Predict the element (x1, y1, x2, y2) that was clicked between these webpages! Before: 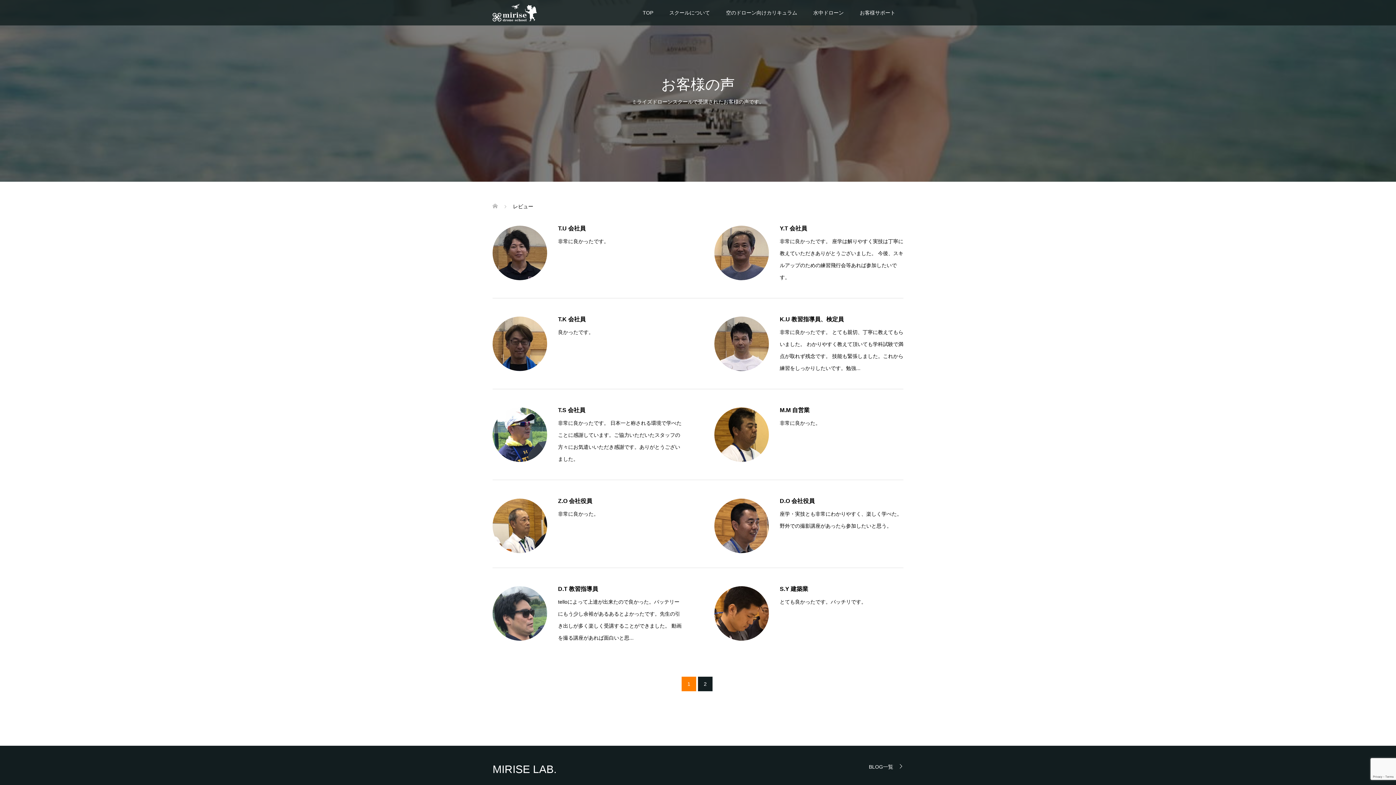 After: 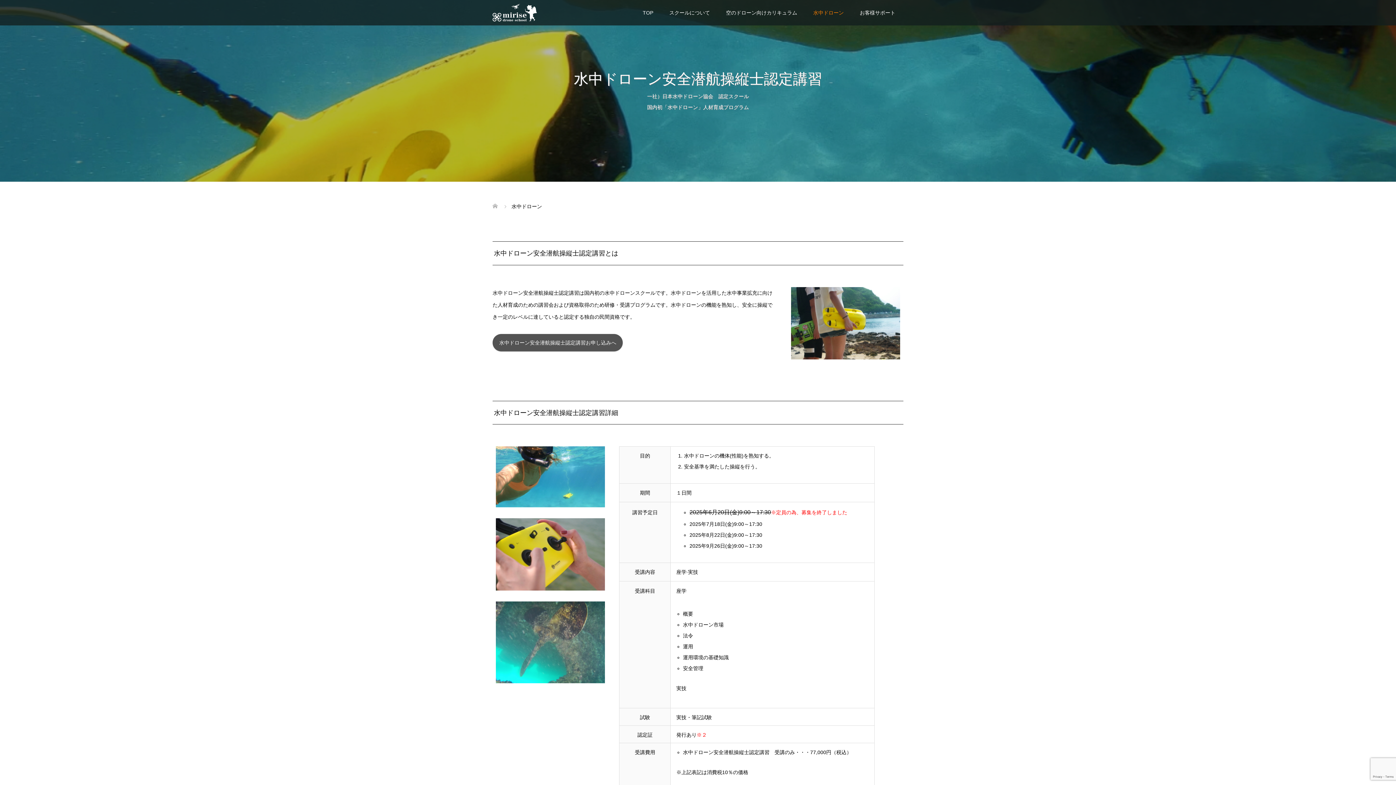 Action: bbox: (805, 0, 852, 25) label: 水中ドローン